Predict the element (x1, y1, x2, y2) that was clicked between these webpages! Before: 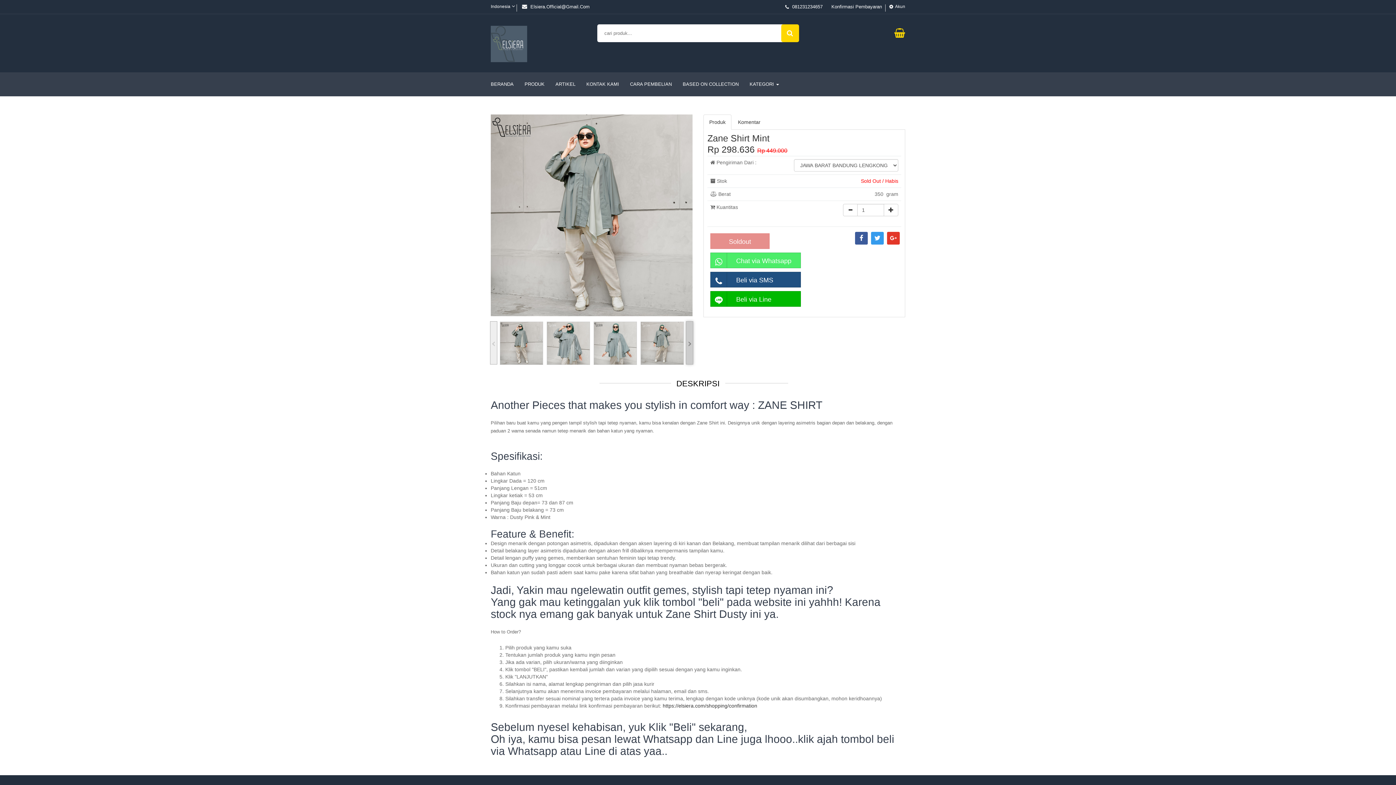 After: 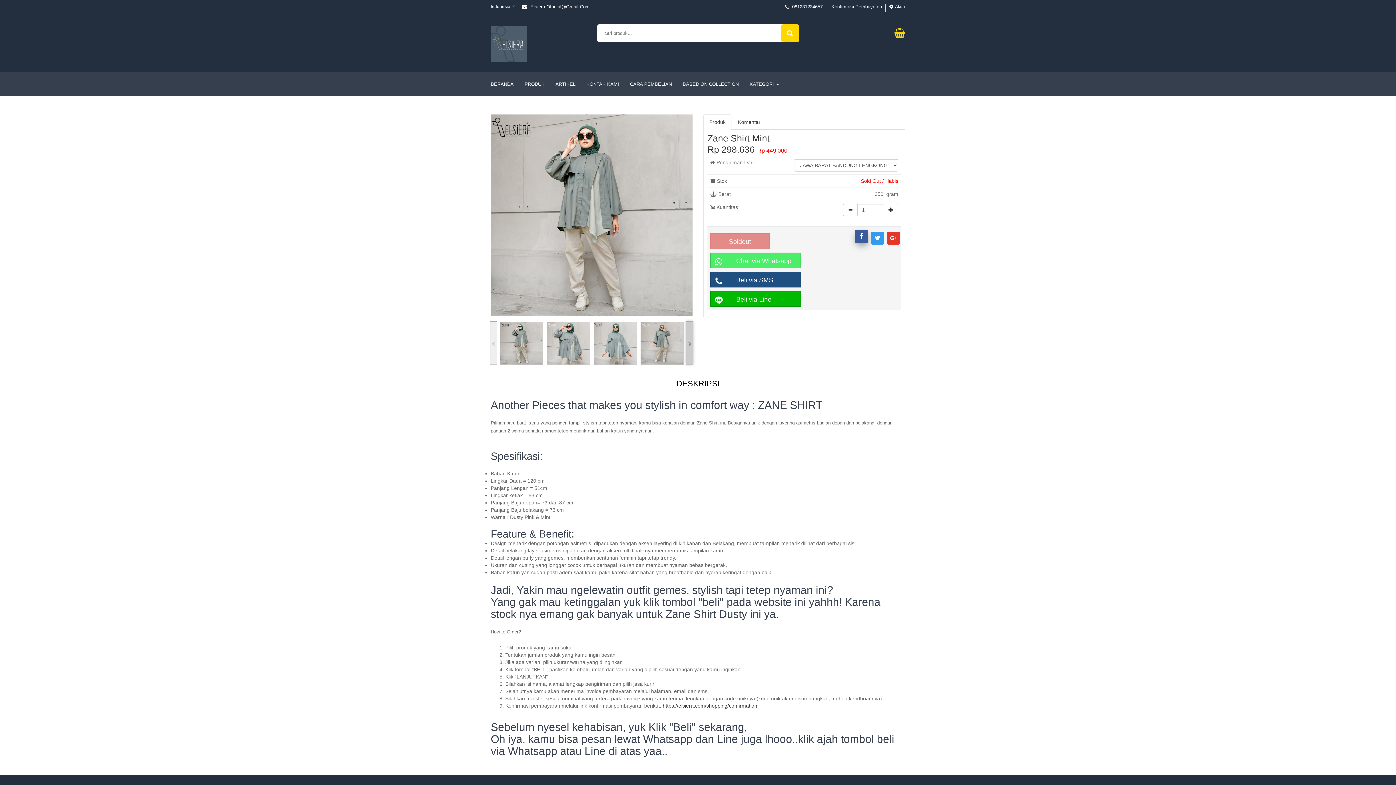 Action: bbox: (855, 232, 868, 244)